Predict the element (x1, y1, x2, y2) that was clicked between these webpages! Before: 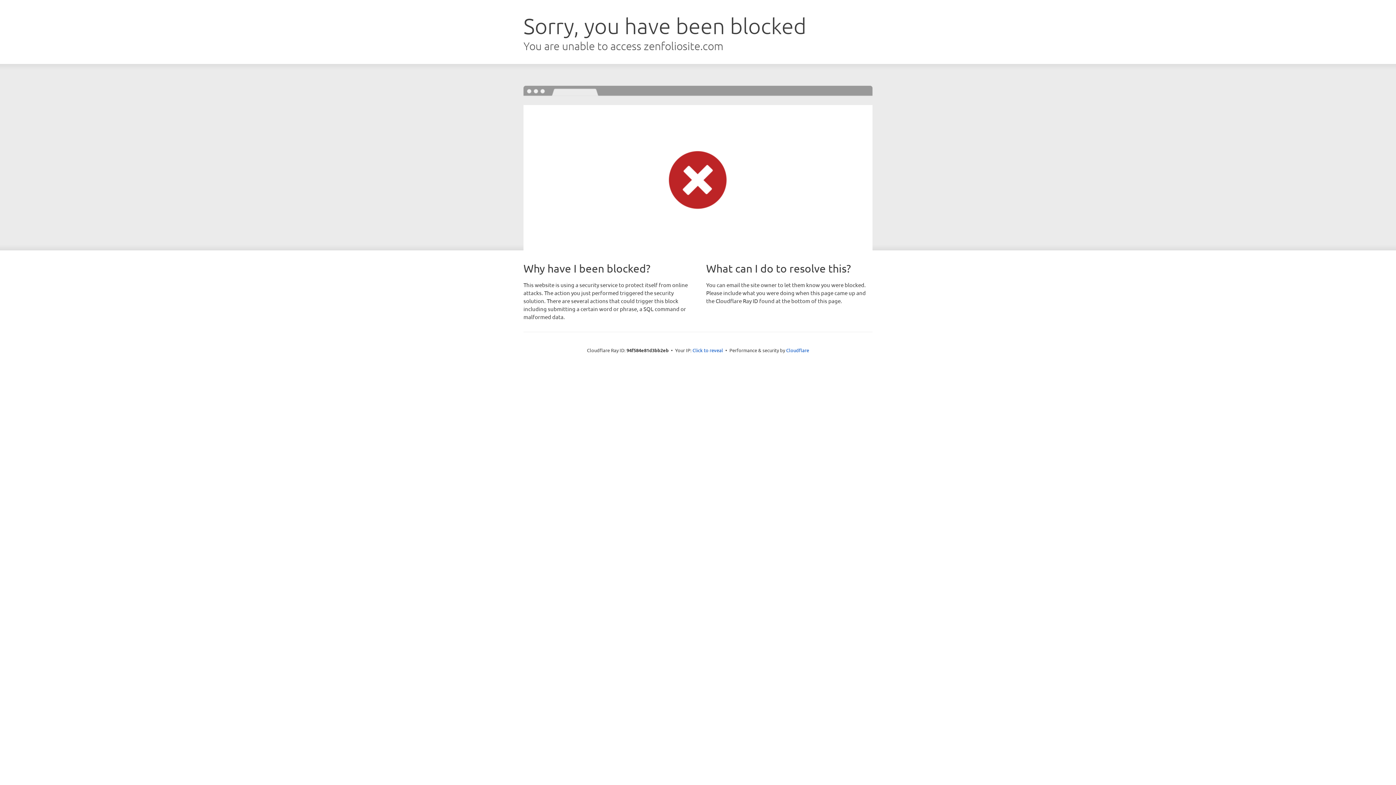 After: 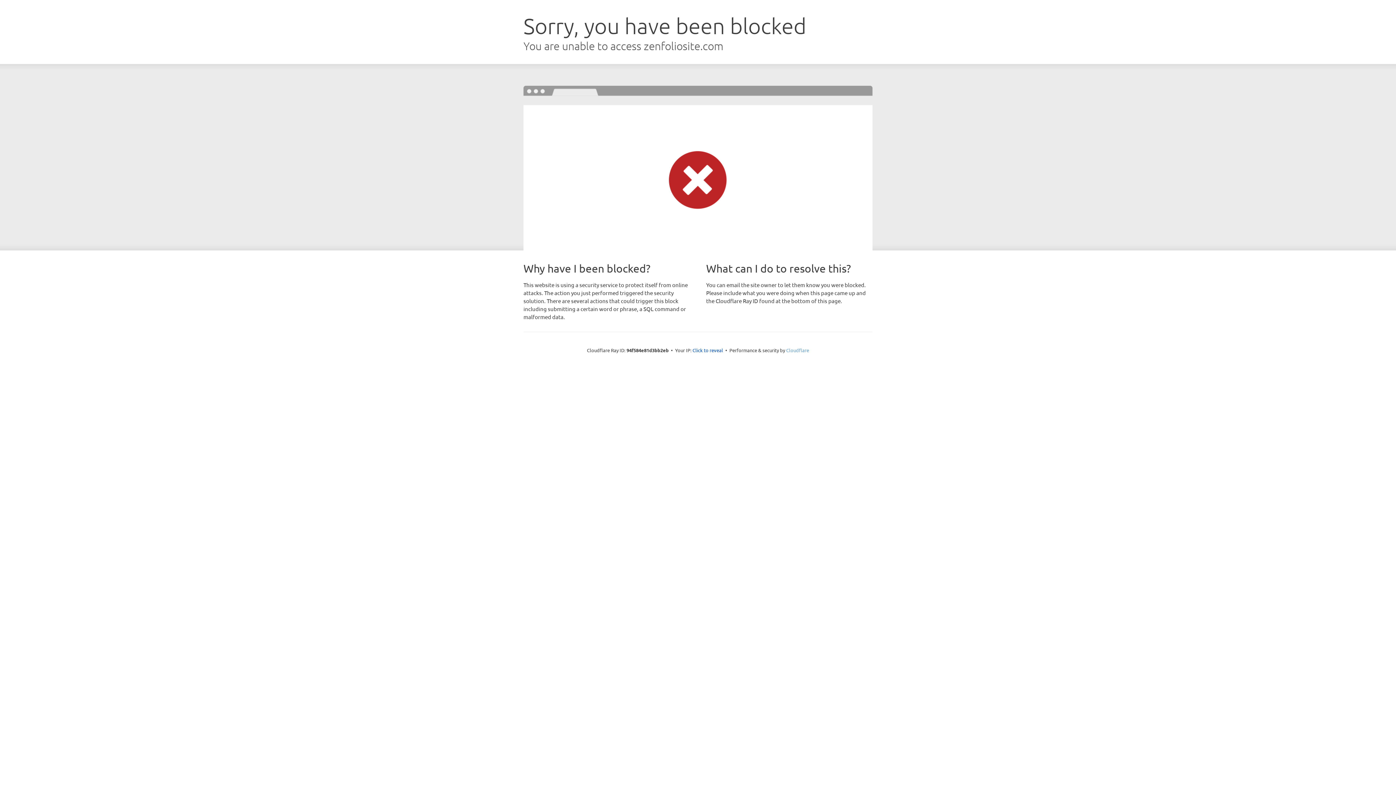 Action: label: Cloudflare bbox: (786, 347, 809, 353)